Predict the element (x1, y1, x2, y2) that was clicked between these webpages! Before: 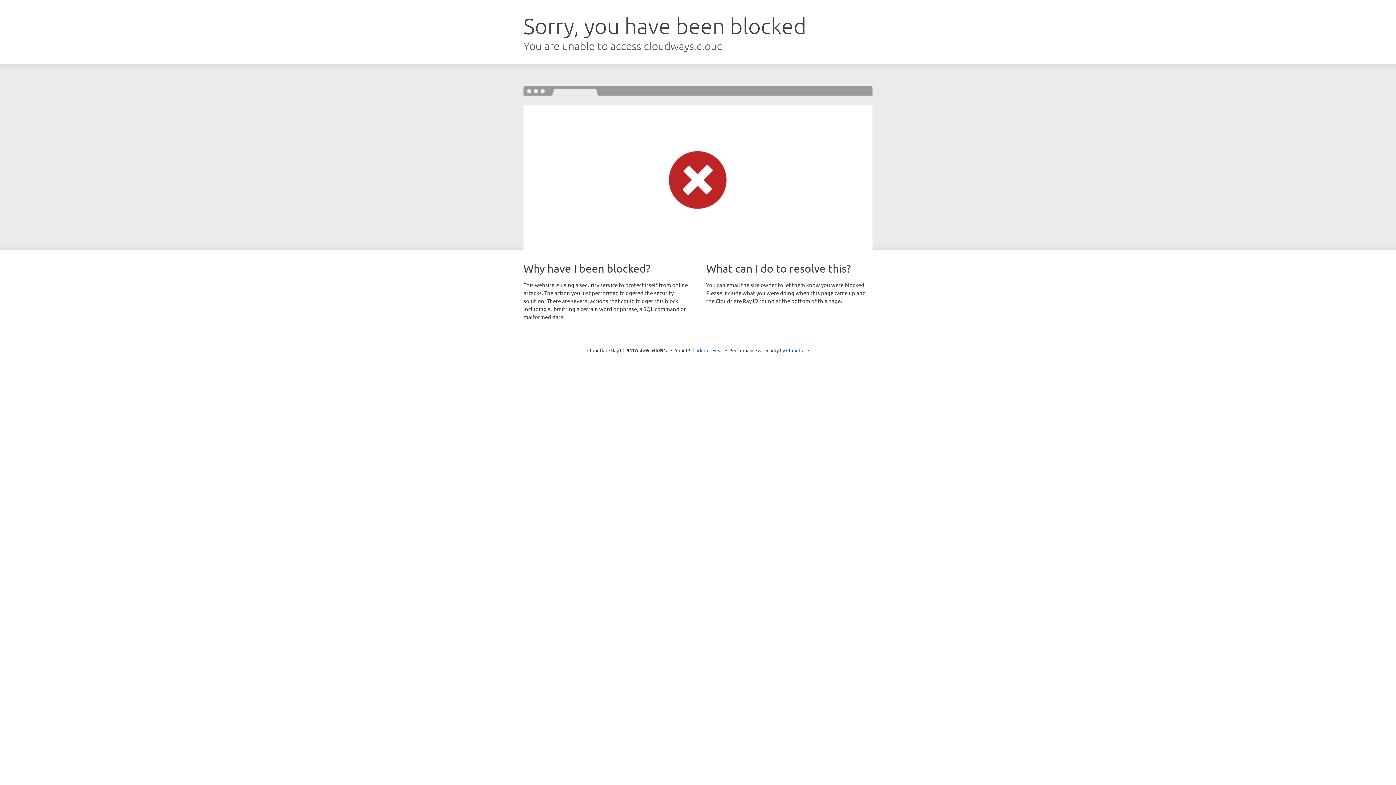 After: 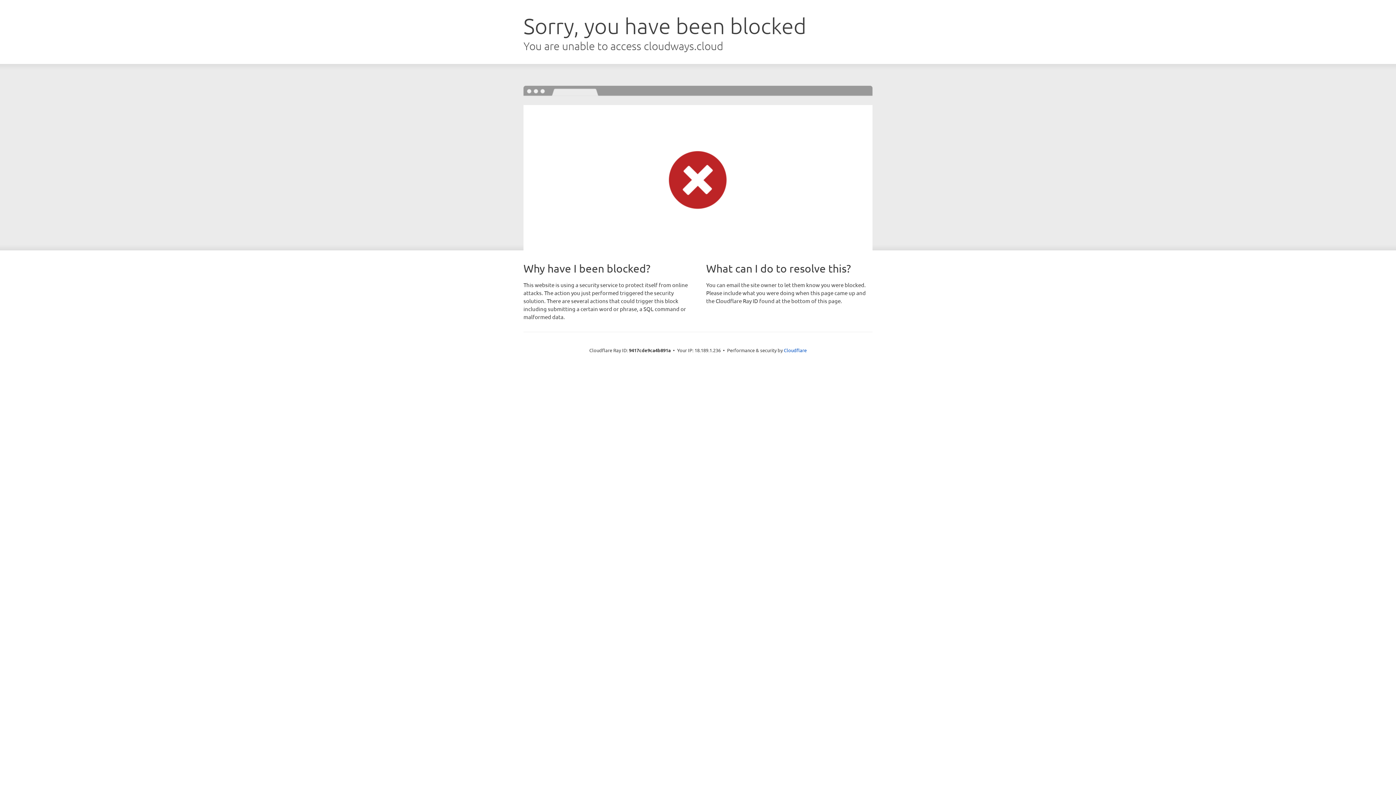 Action: bbox: (692, 346, 723, 353) label: Click to reveal